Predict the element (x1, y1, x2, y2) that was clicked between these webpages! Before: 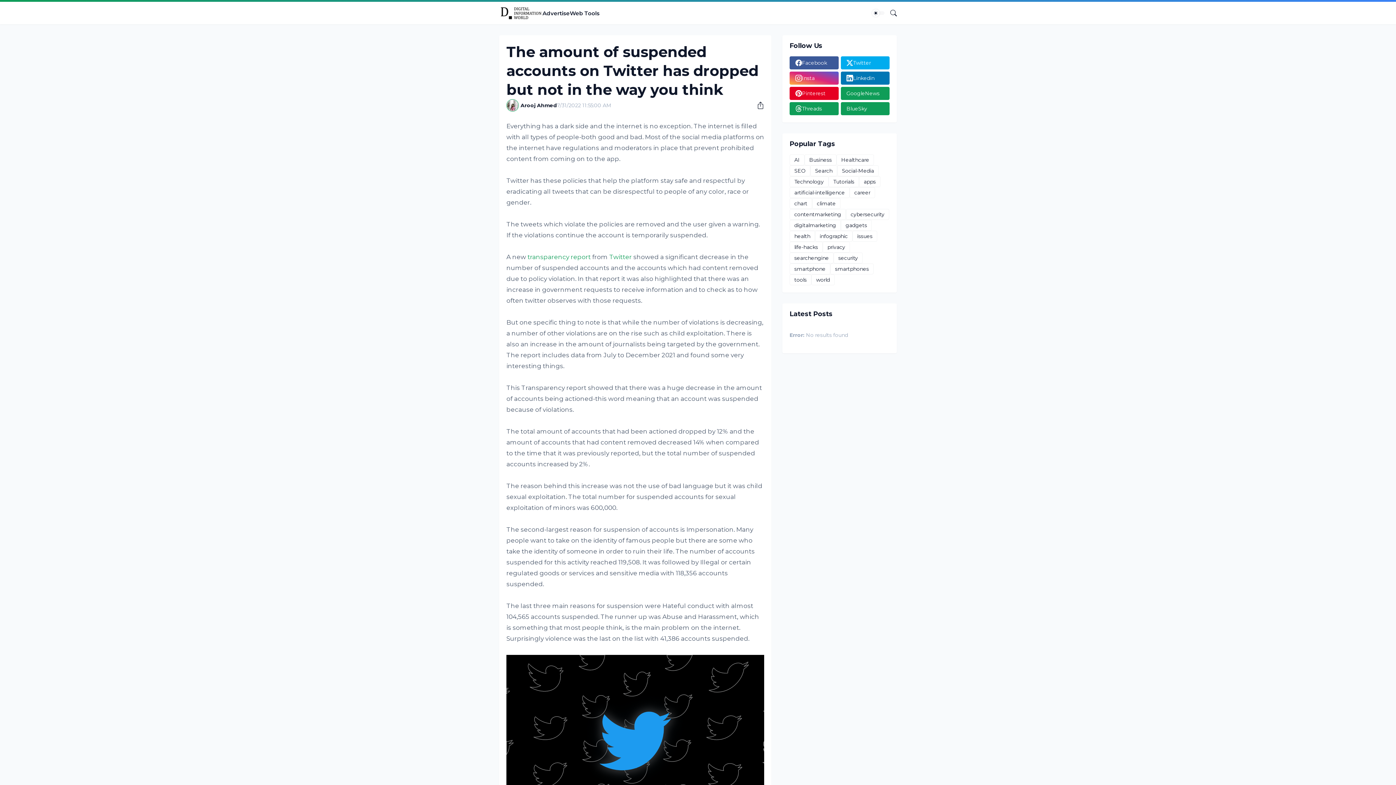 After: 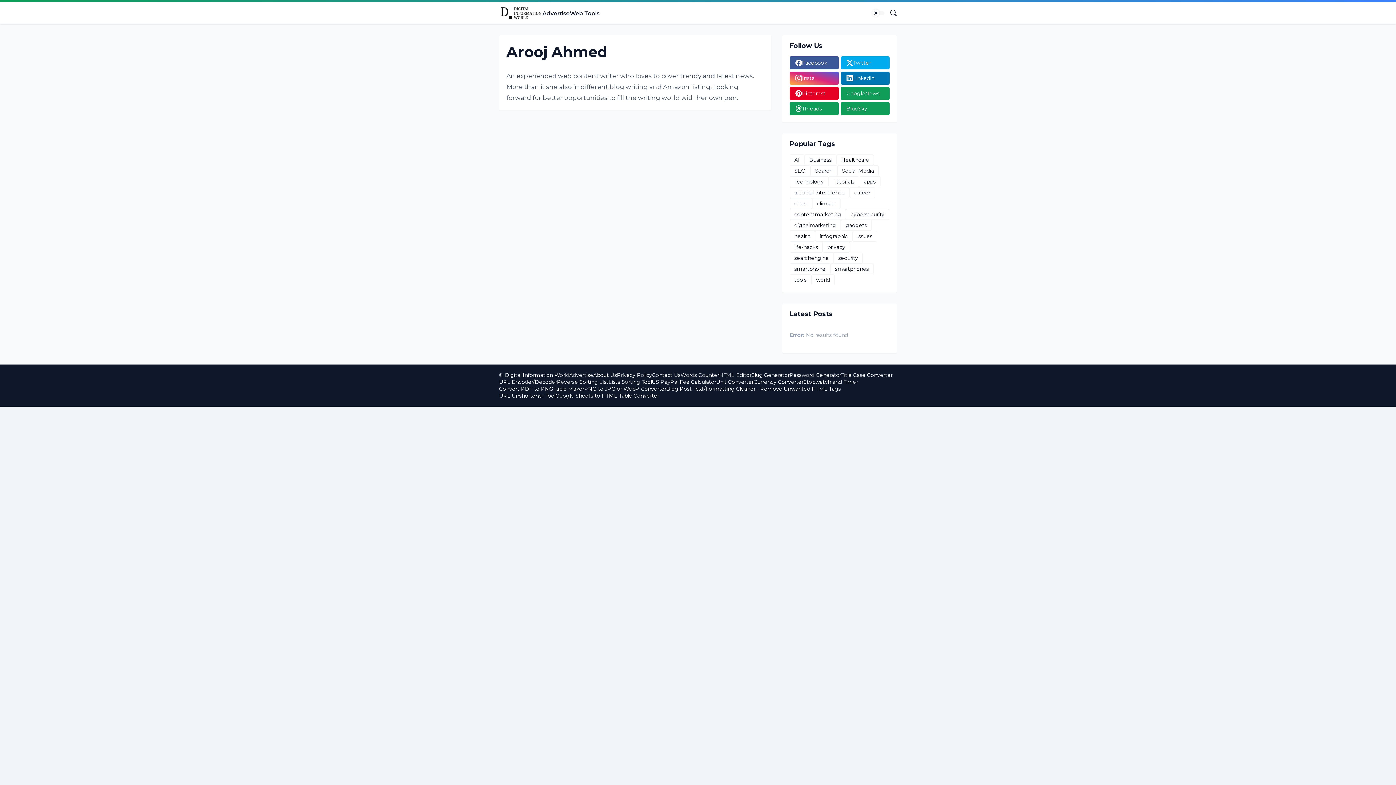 Action: label: Arooj Ahmed bbox: (520, 102, 557, 108)